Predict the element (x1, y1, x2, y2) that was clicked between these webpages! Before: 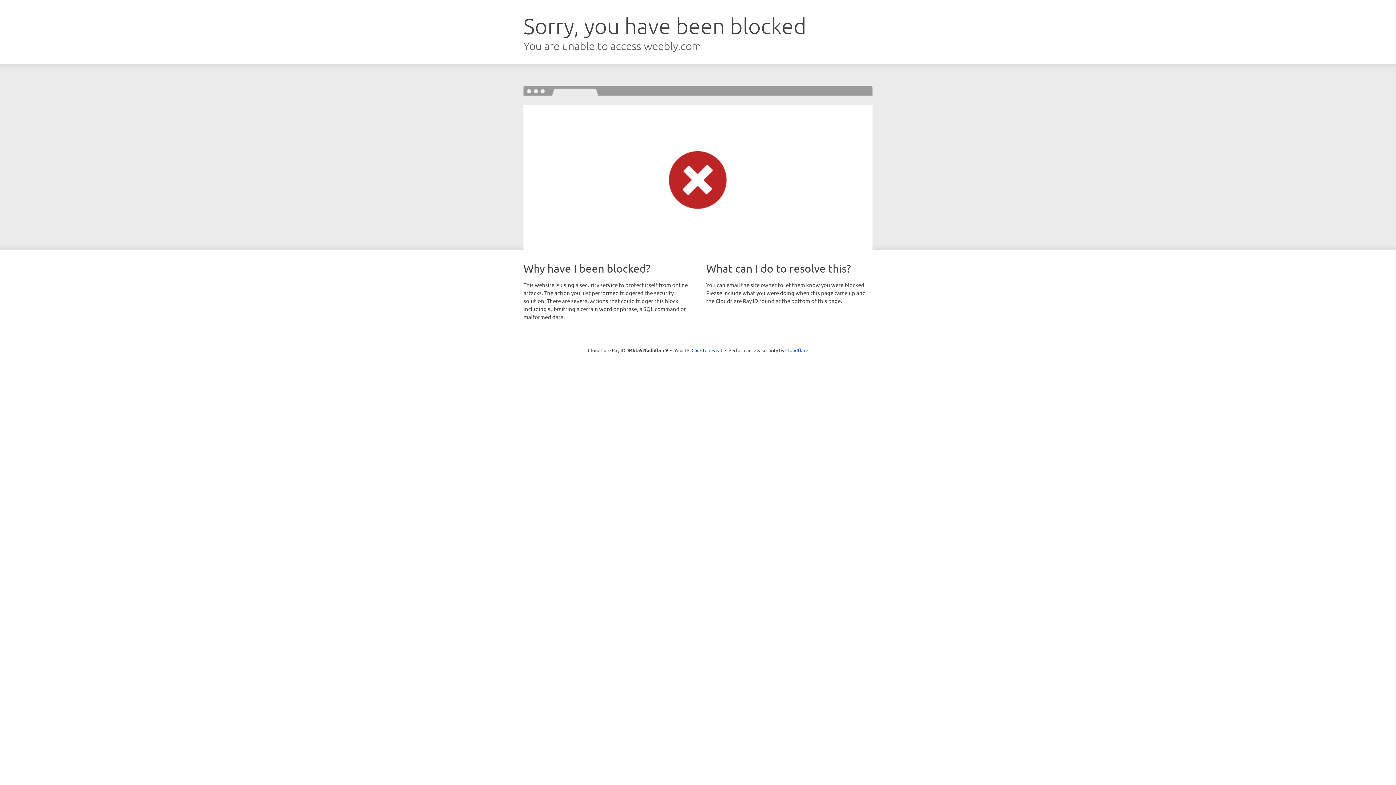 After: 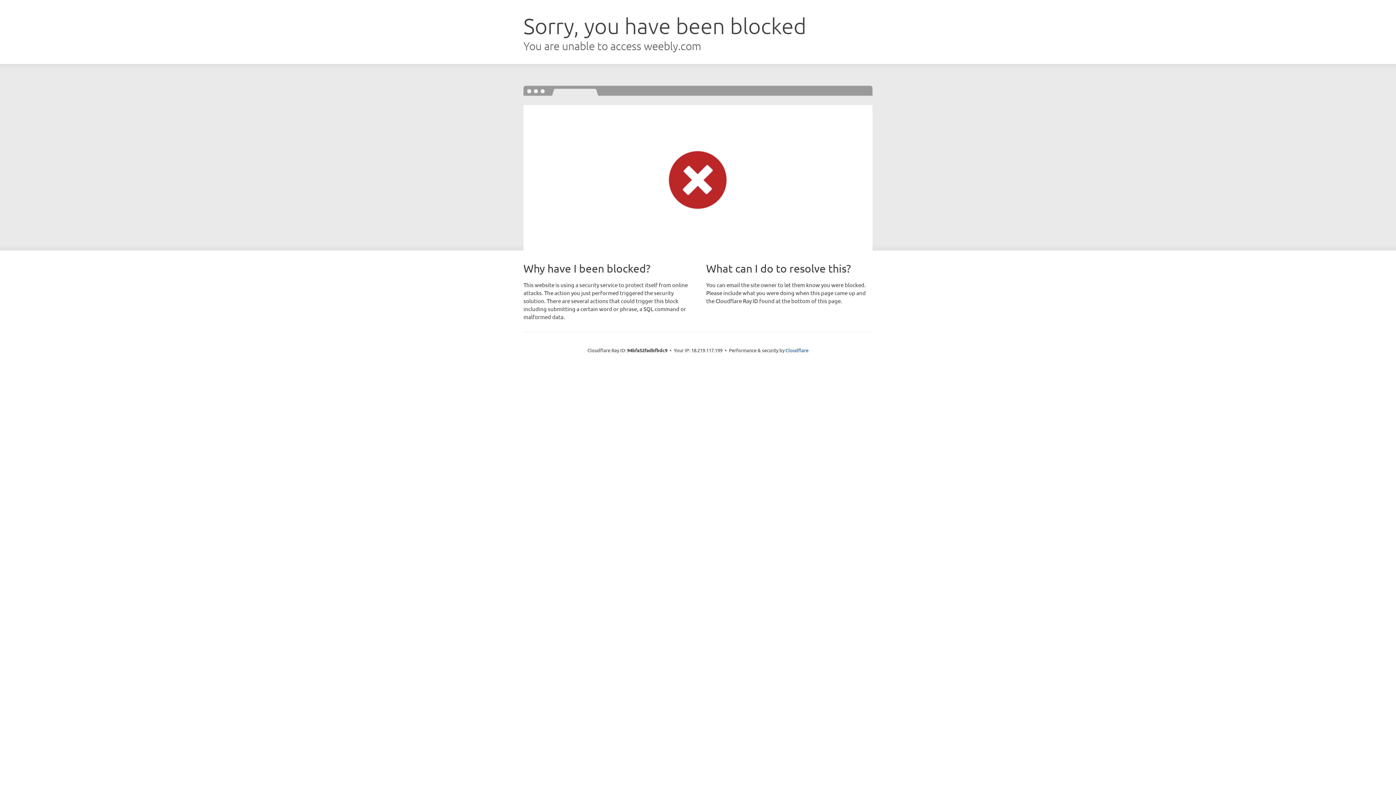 Action: label: Click to reveal bbox: (691, 346, 722, 353)